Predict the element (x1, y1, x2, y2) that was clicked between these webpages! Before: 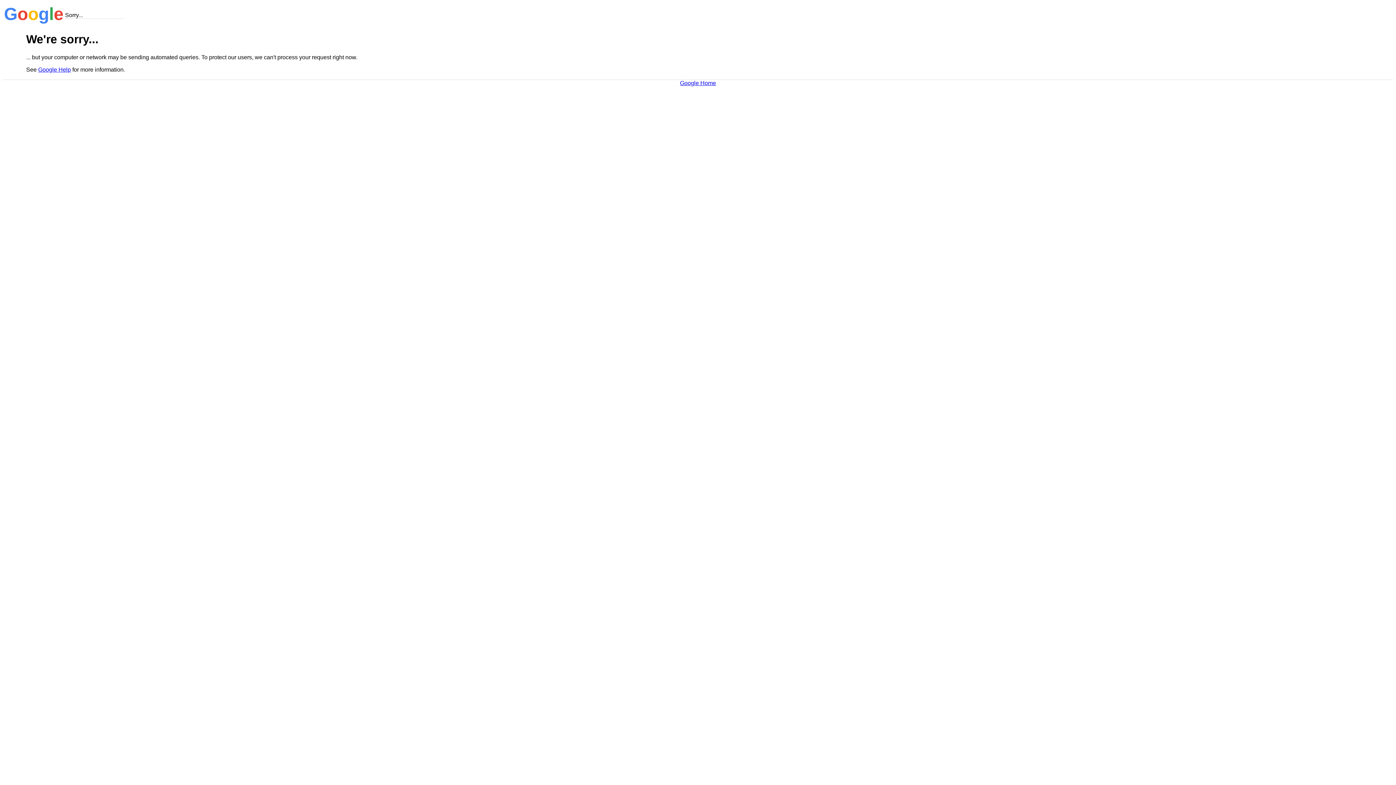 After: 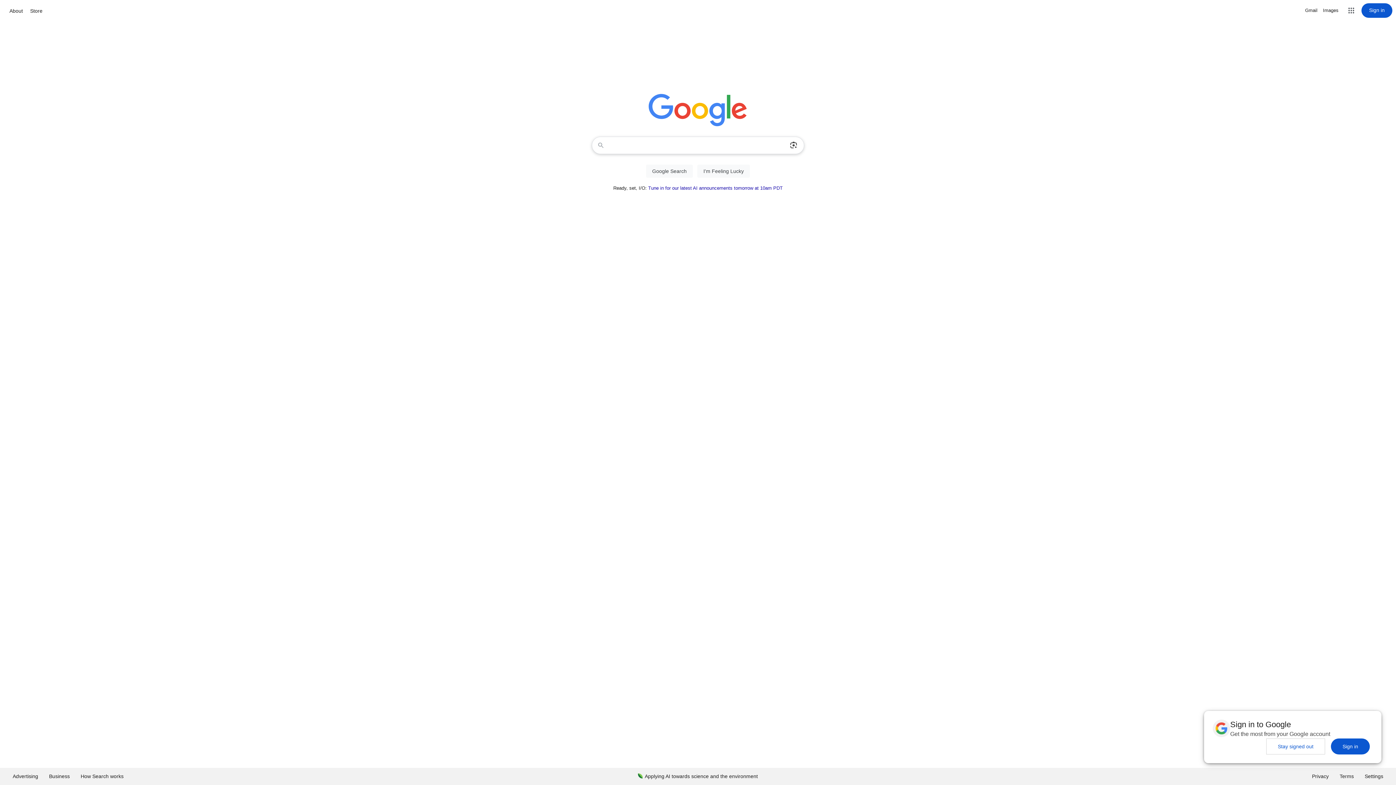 Action: label: Google Home bbox: (680, 79, 716, 86)